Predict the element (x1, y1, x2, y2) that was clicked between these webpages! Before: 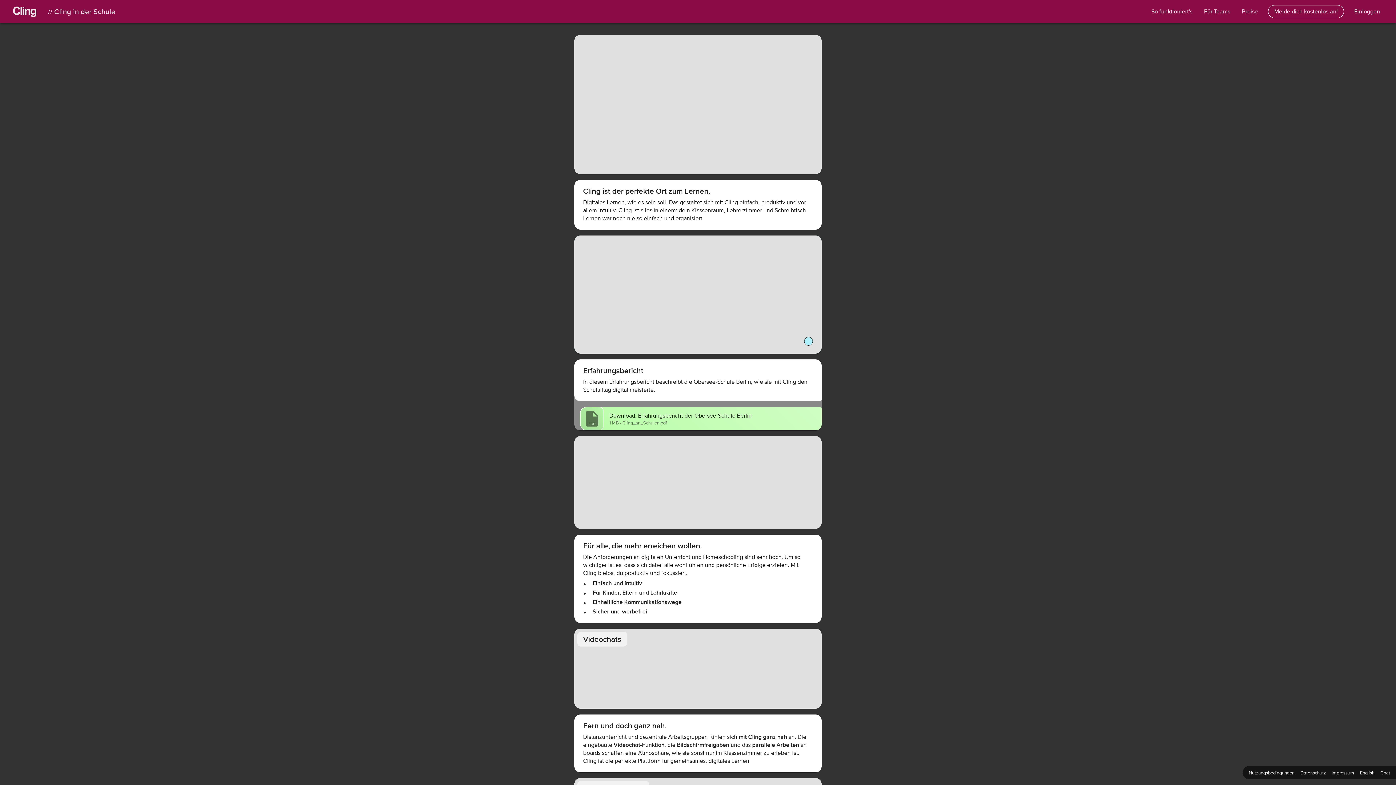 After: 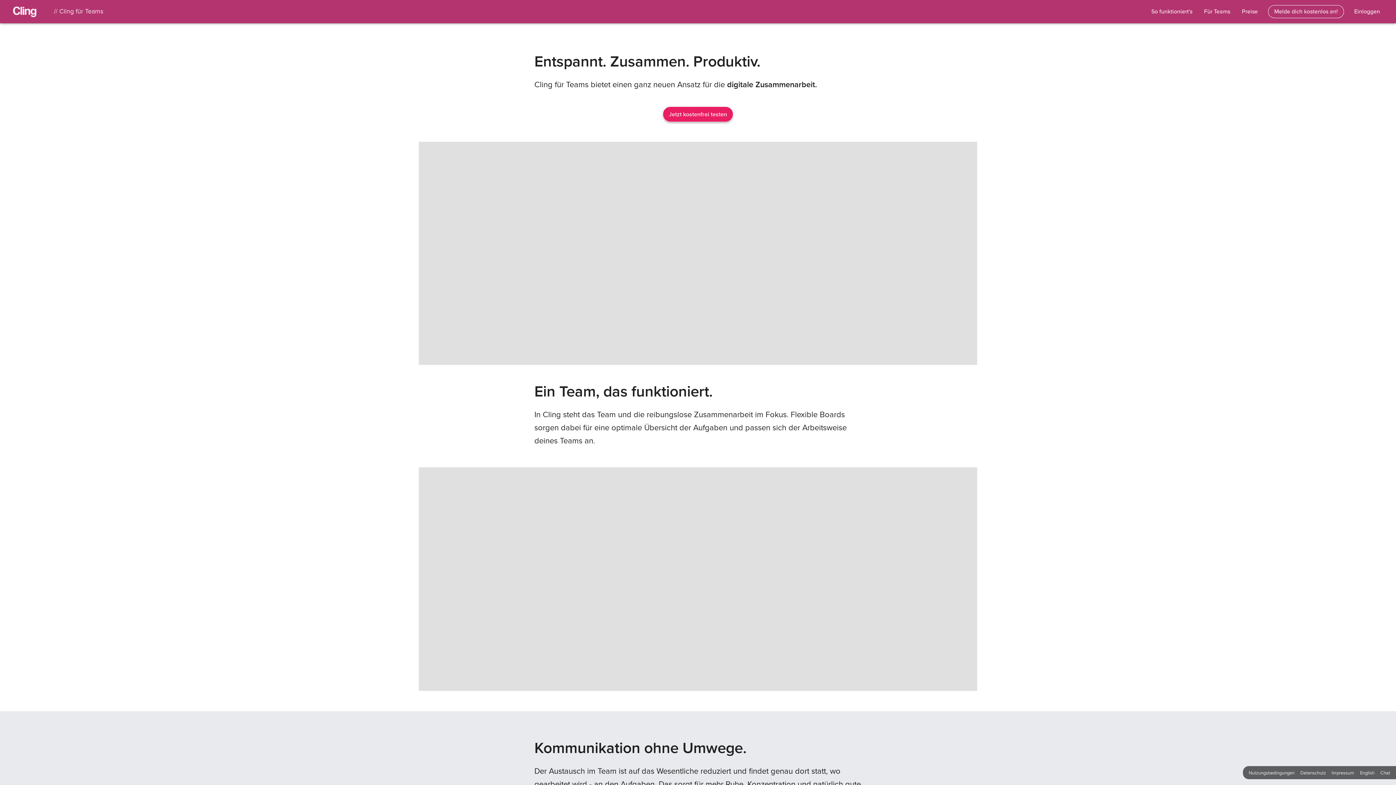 Action: bbox: (1198, 5, 1236, 18) label: Für Teams